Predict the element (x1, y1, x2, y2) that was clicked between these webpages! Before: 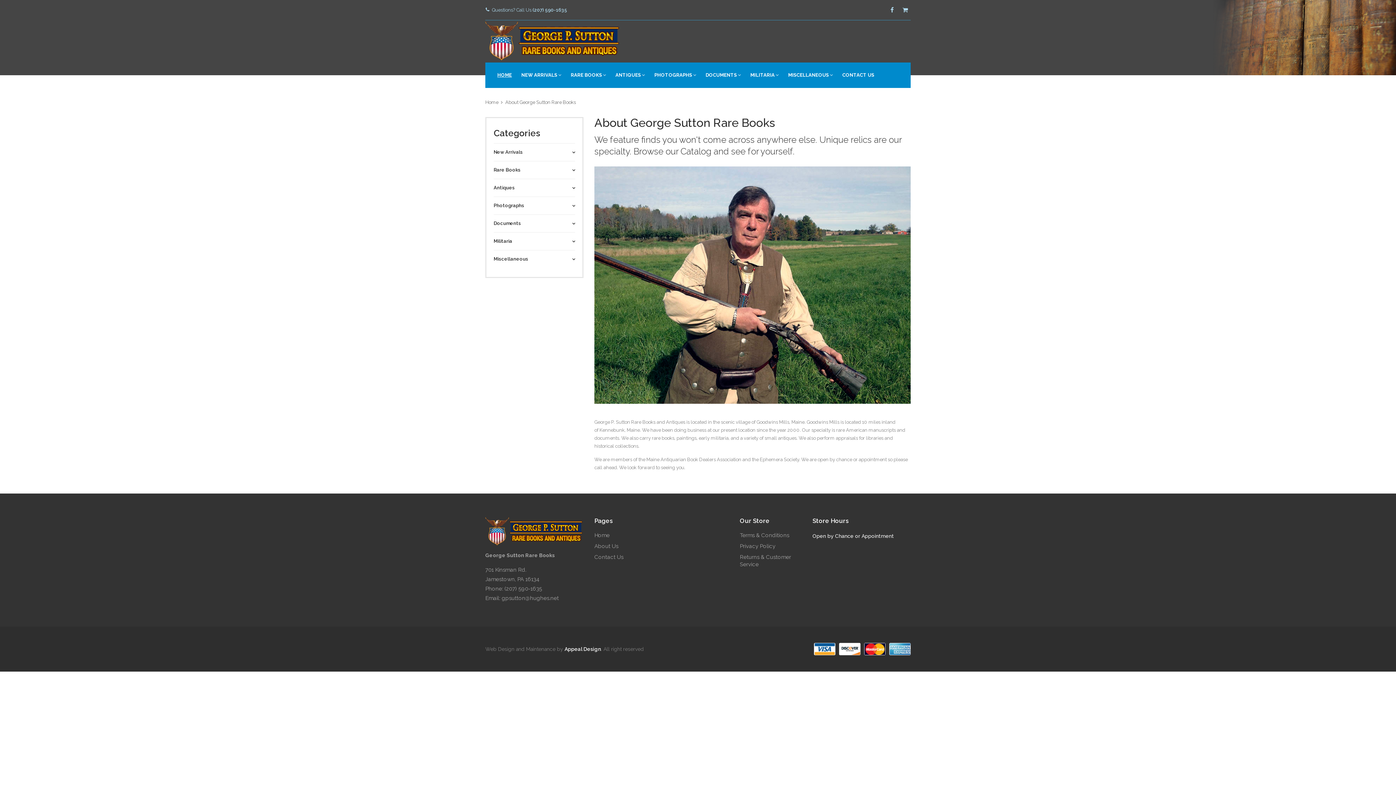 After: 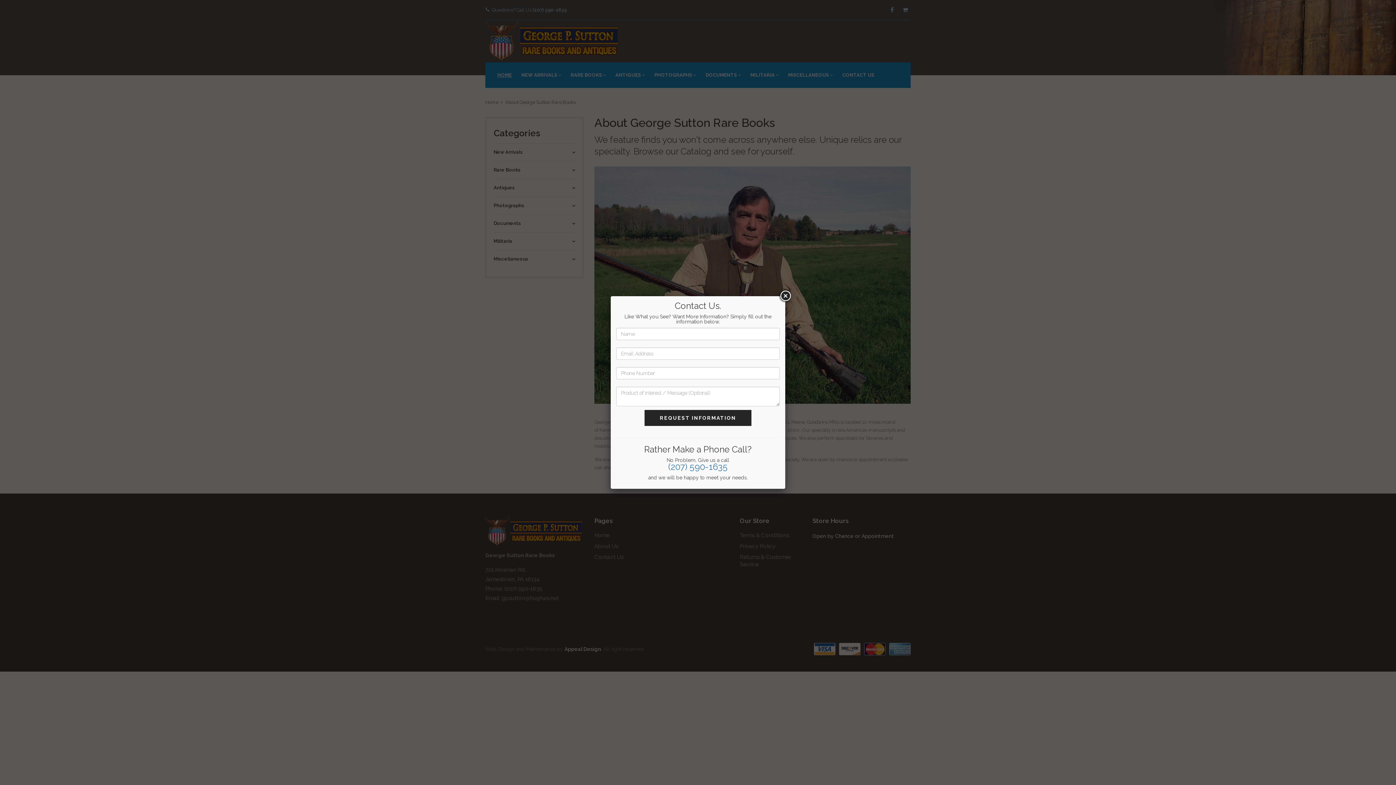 Action: bbox: (594, 551, 623, 562) label: Contact Us